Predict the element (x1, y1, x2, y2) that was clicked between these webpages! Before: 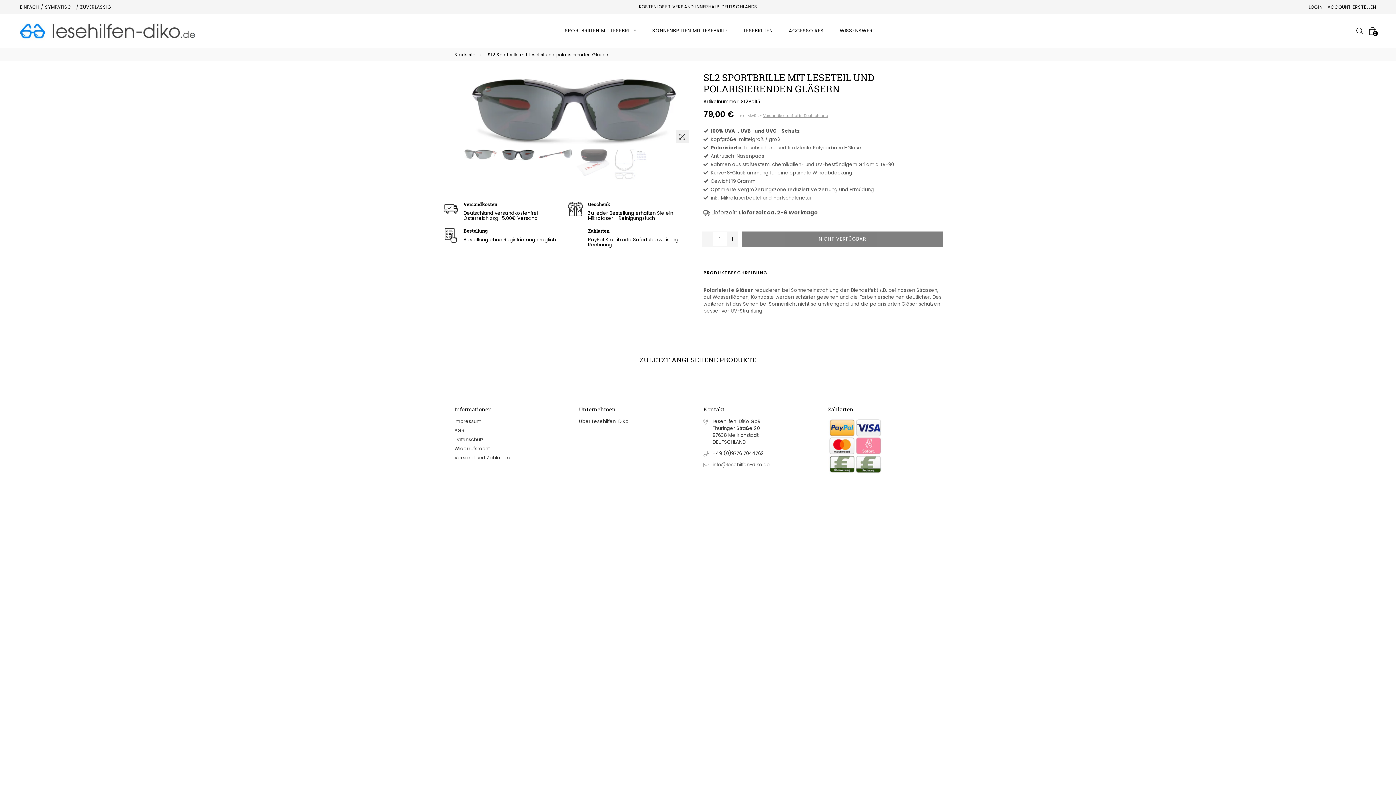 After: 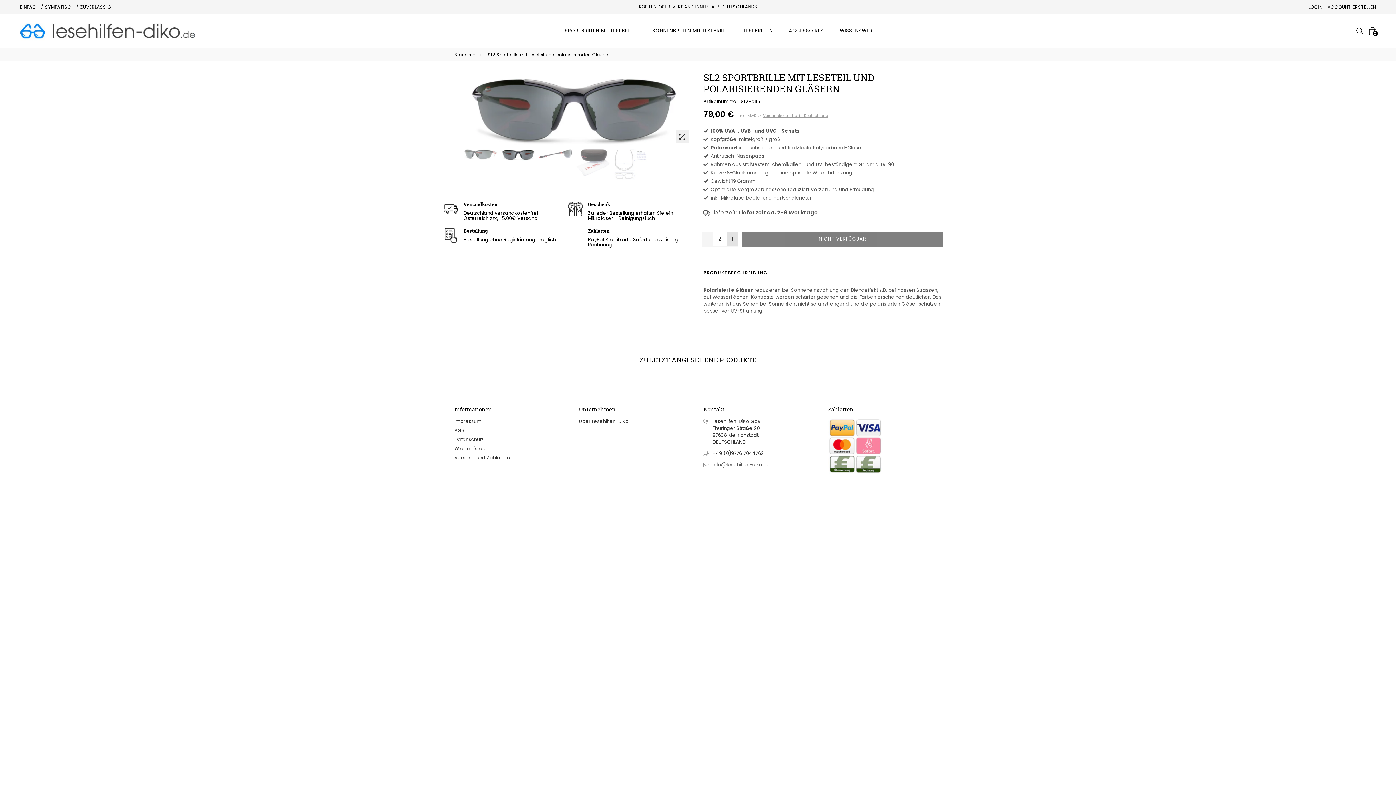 Action: bbox: (727, 231, 738, 246)